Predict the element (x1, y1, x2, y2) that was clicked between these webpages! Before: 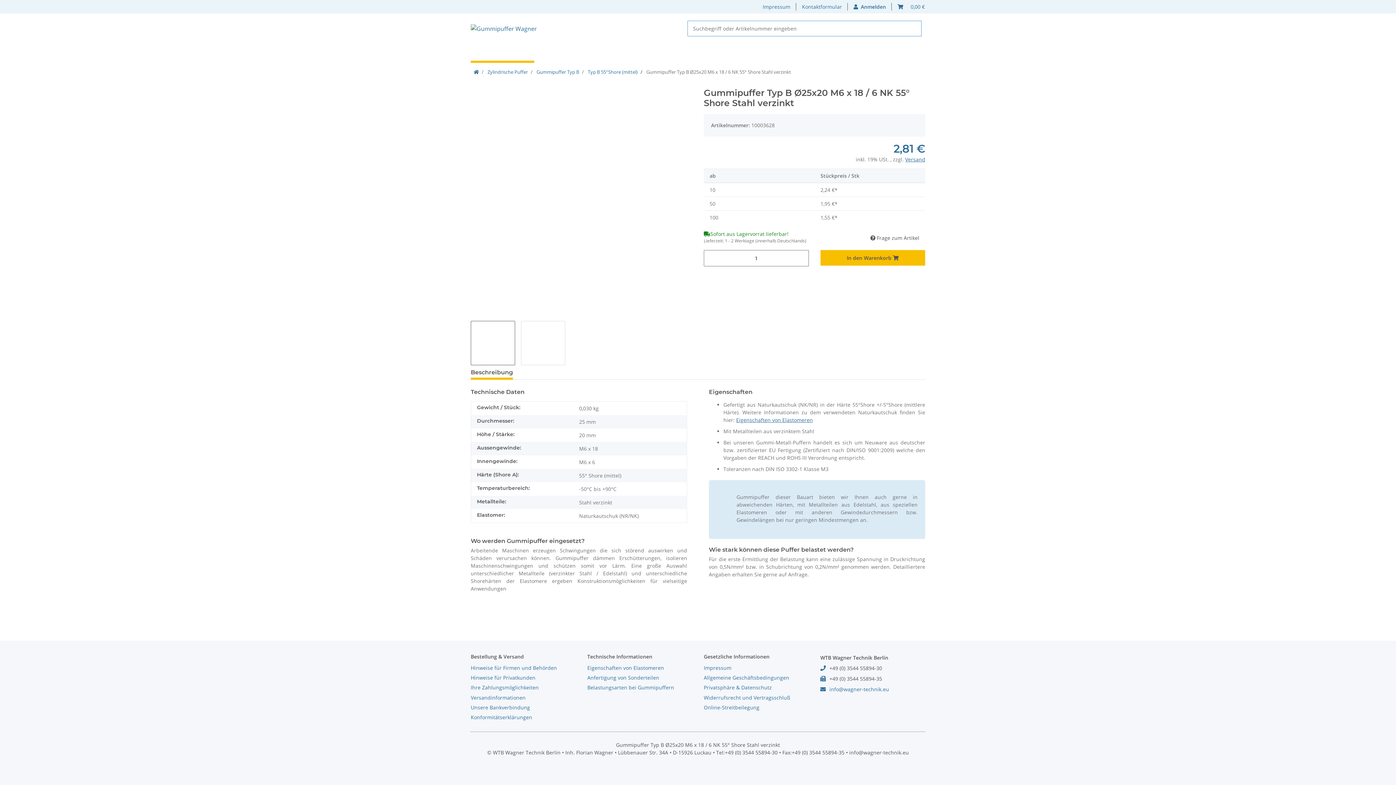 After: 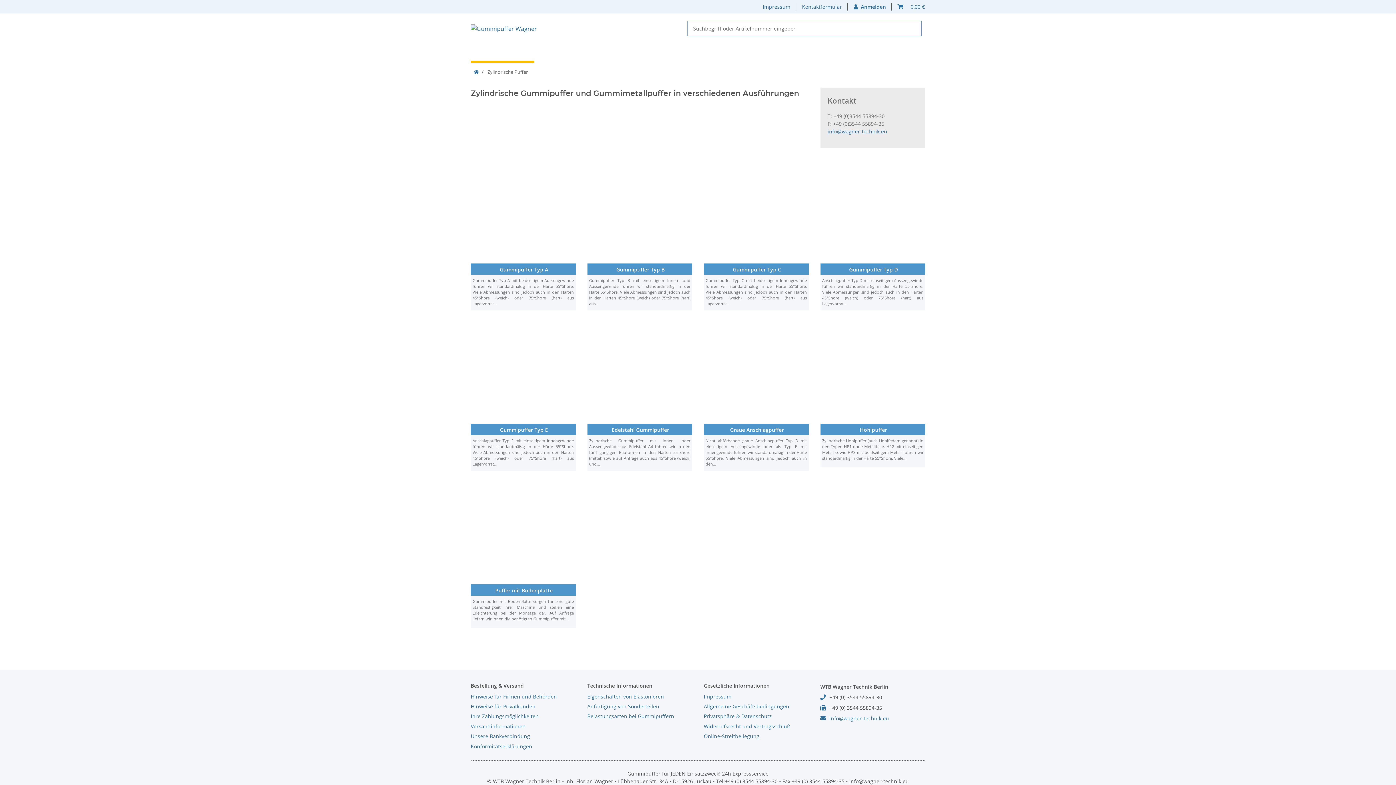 Action: bbox: (470, 37, 534, 62) label: Zylindrische Puffer